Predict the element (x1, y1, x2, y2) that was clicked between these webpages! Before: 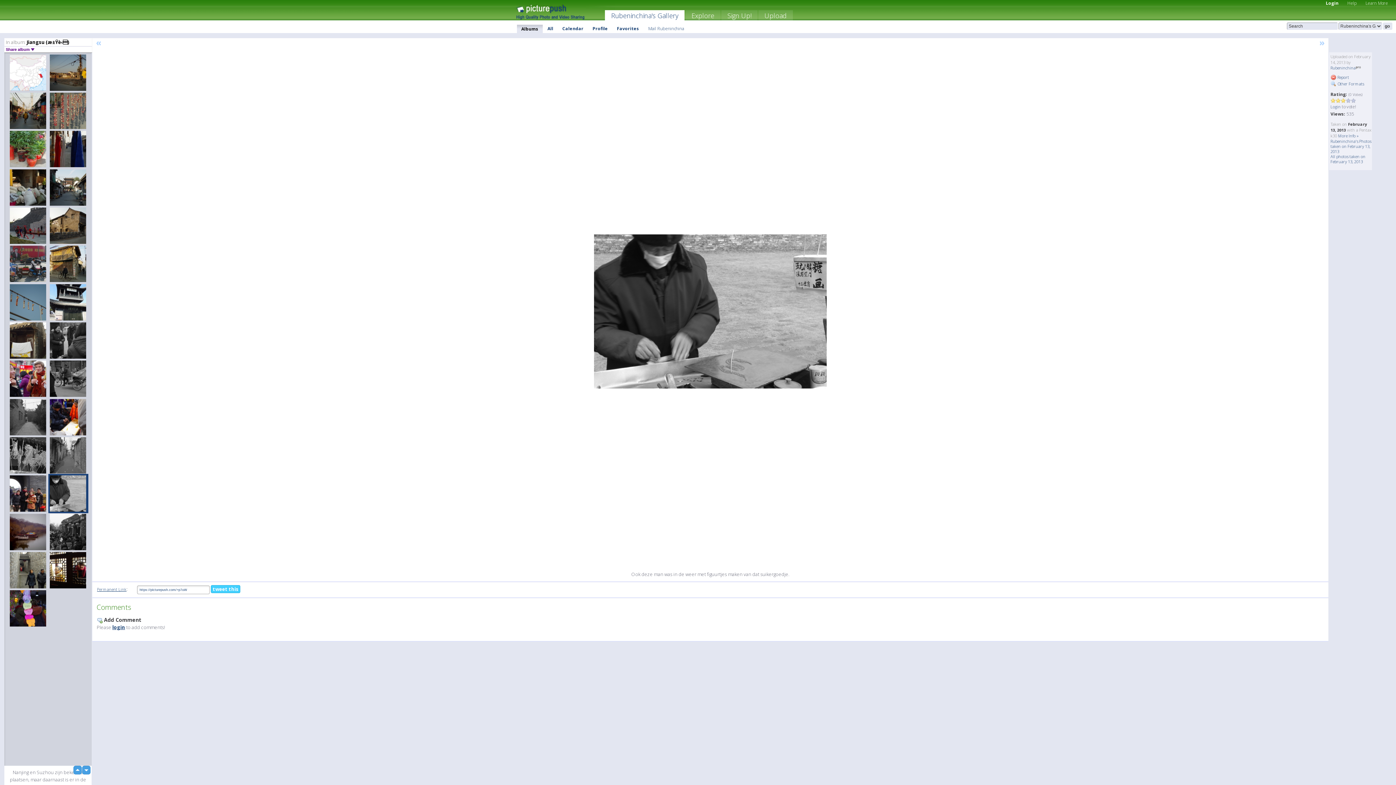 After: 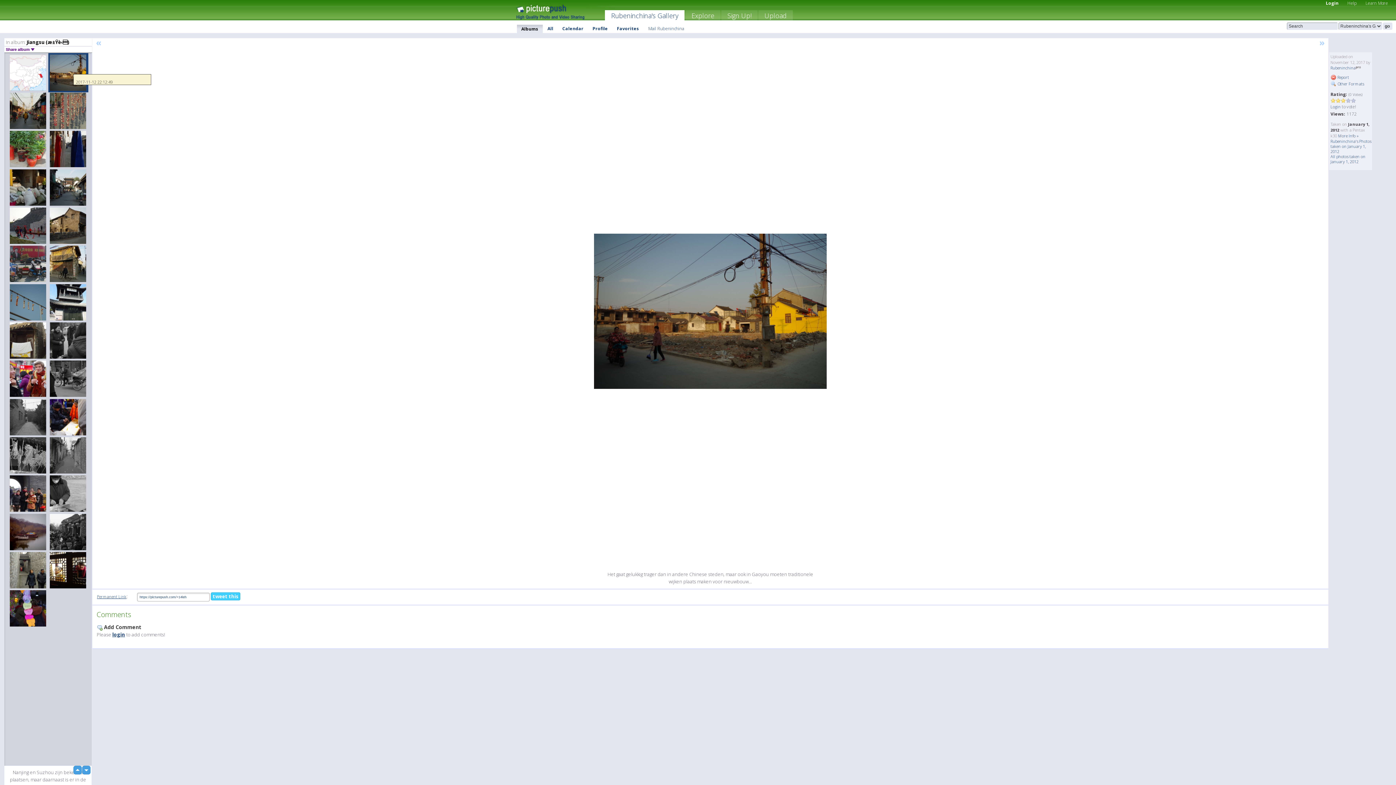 Action: bbox: (48, 53, 88, 92)